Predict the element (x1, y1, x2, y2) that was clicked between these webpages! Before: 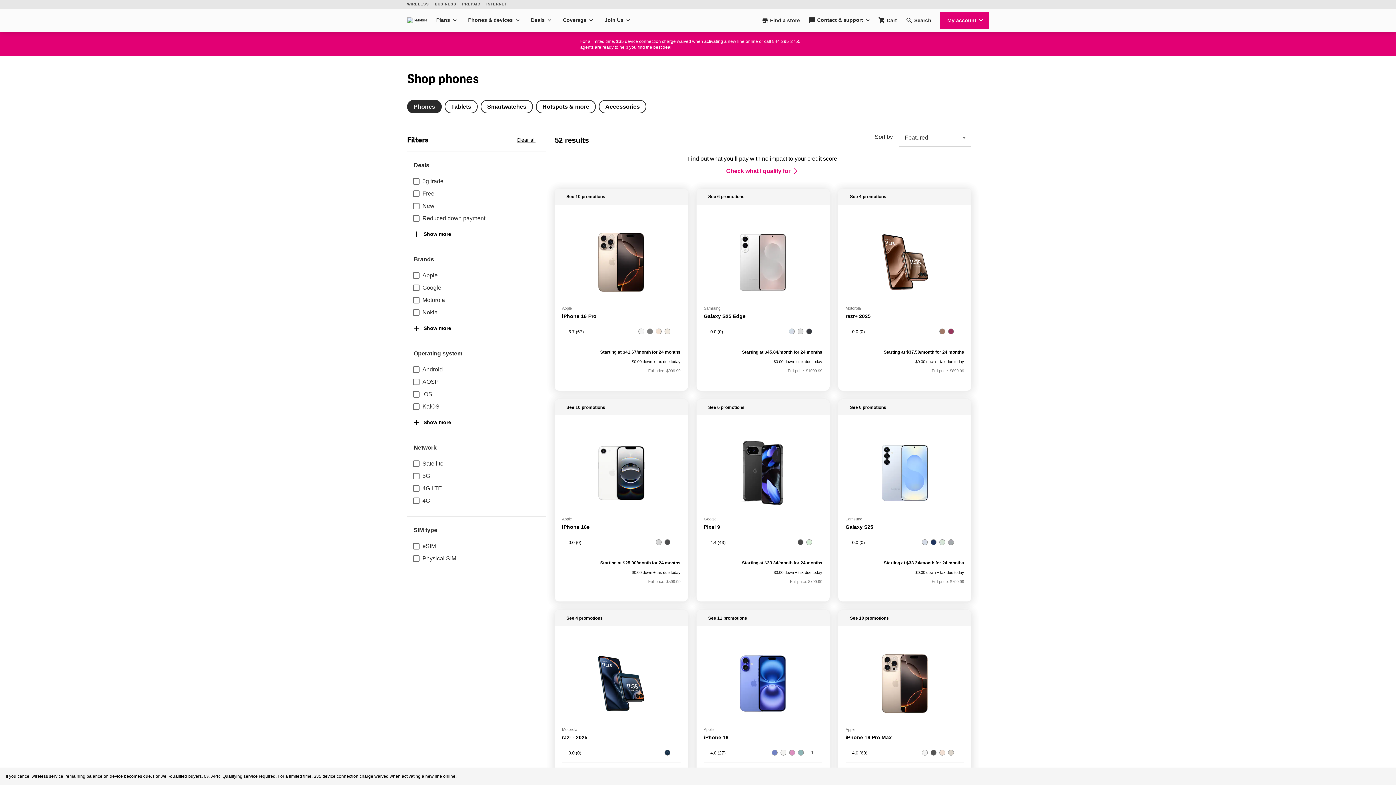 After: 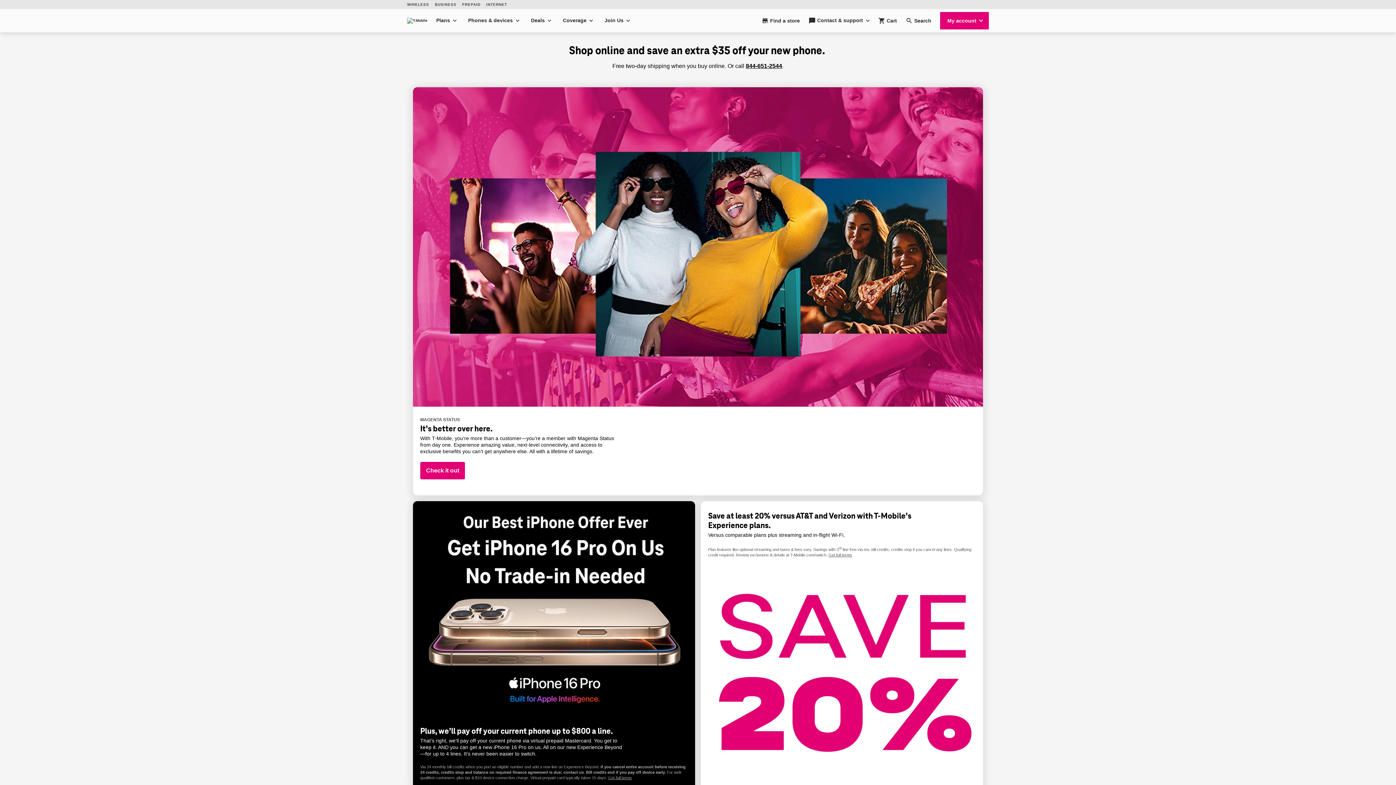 Action: bbox: (404, 0, 432, 8) label: WIRELESS